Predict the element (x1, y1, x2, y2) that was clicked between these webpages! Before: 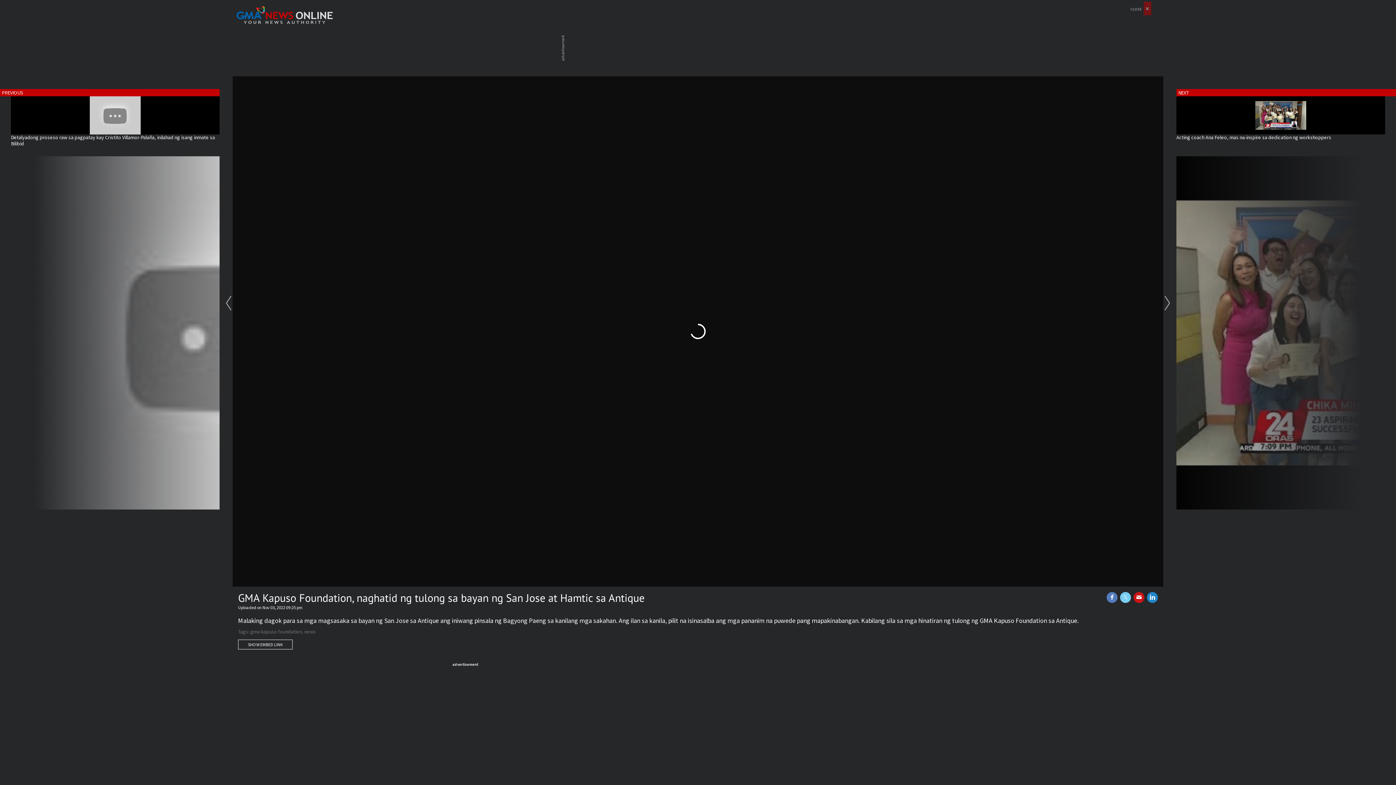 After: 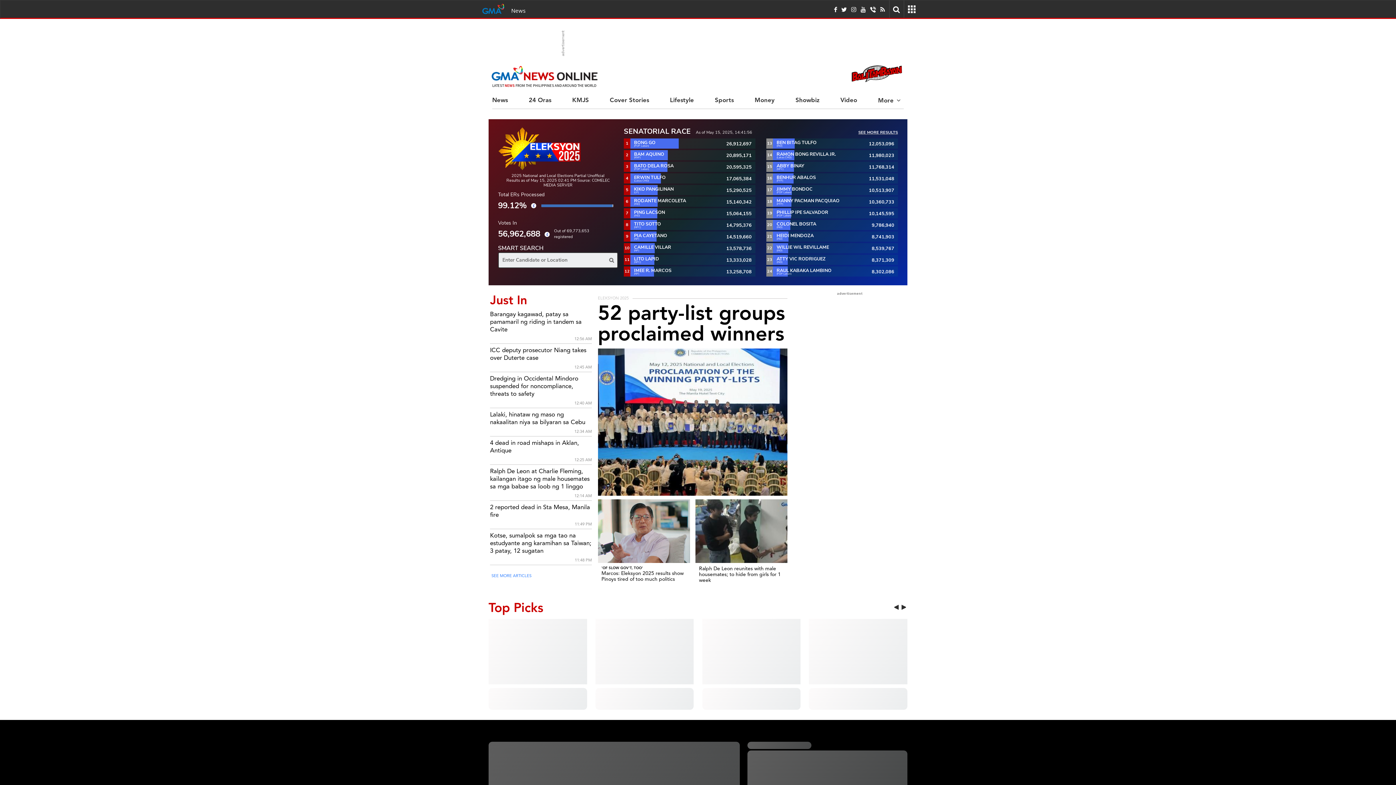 Action: bbox: (233, 11, 335, 18)